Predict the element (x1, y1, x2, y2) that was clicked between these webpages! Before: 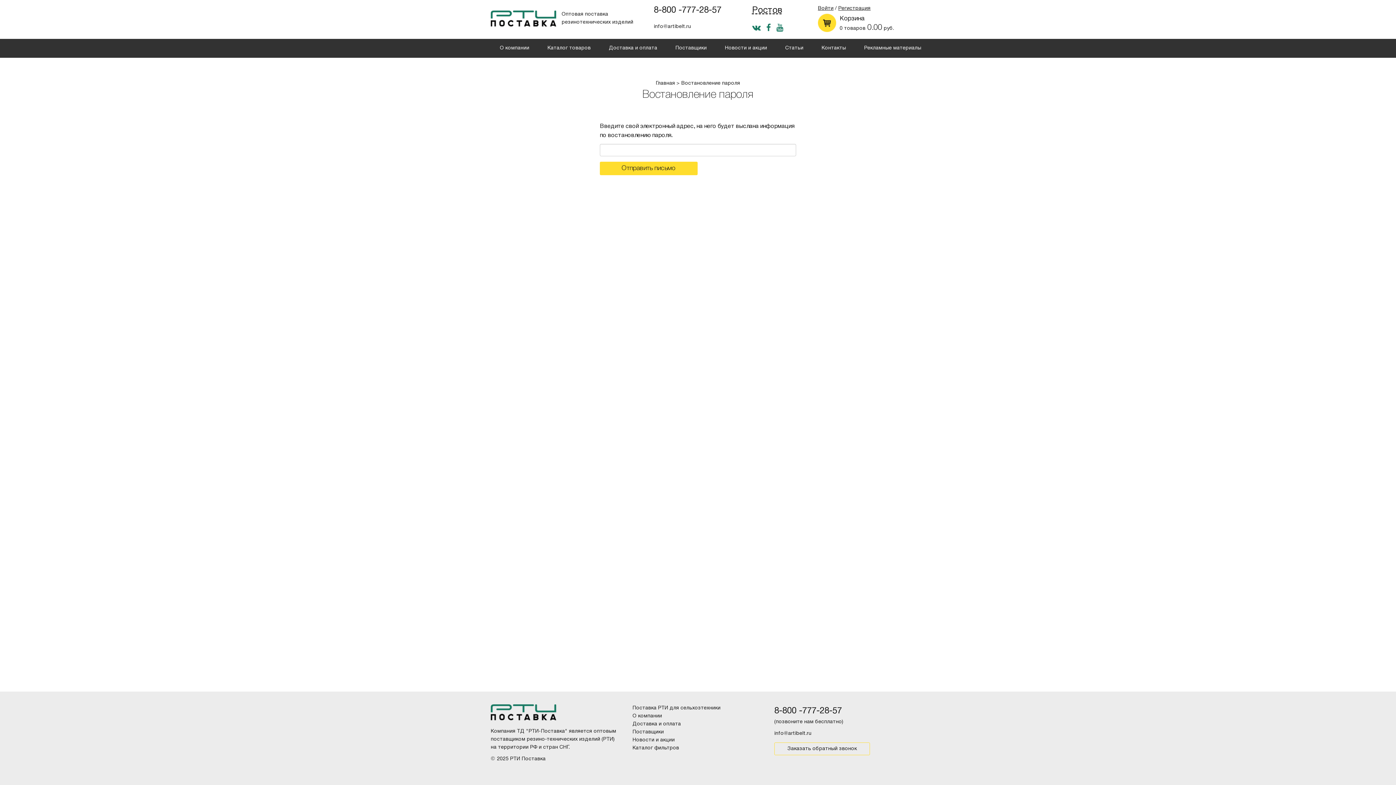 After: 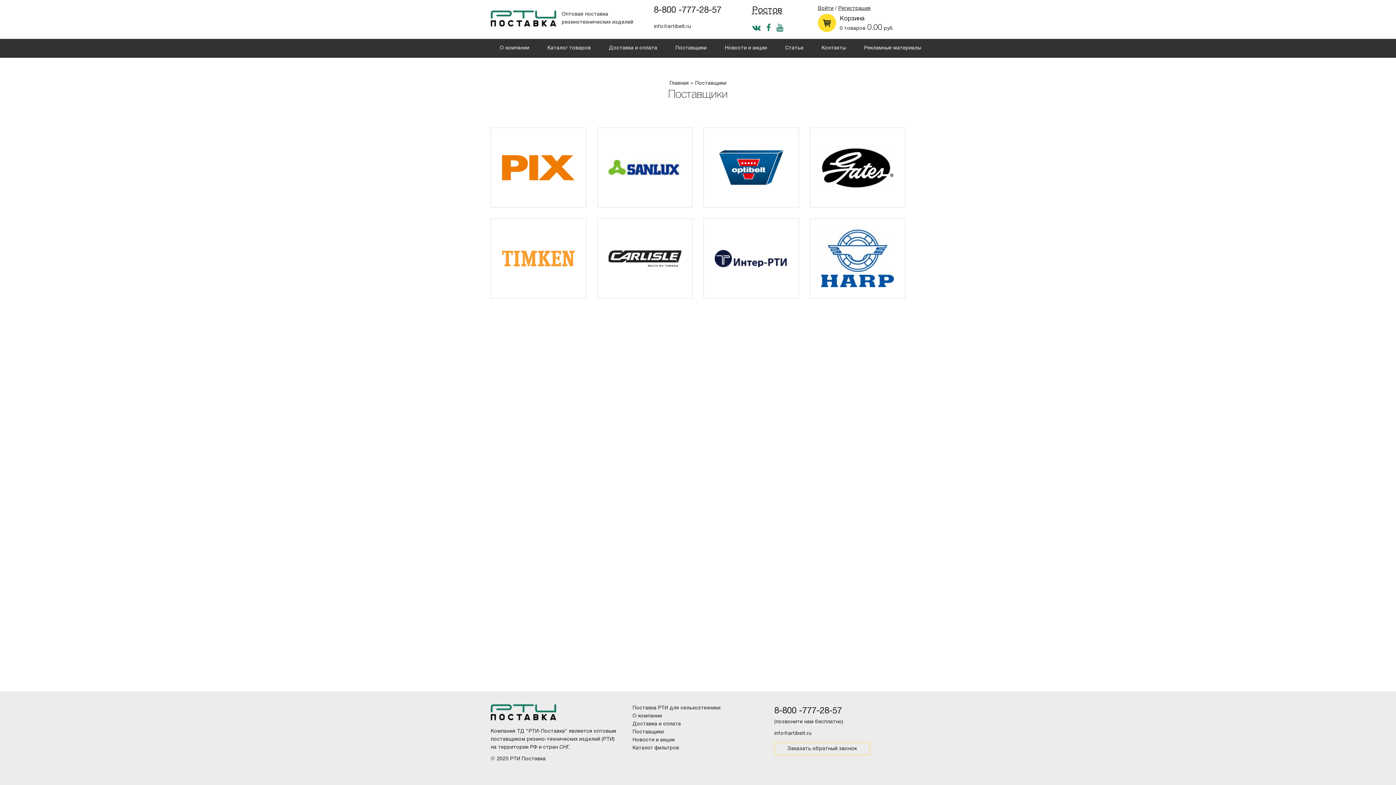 Action: bbox: (666, 38, 716, 57) label: Поставщики